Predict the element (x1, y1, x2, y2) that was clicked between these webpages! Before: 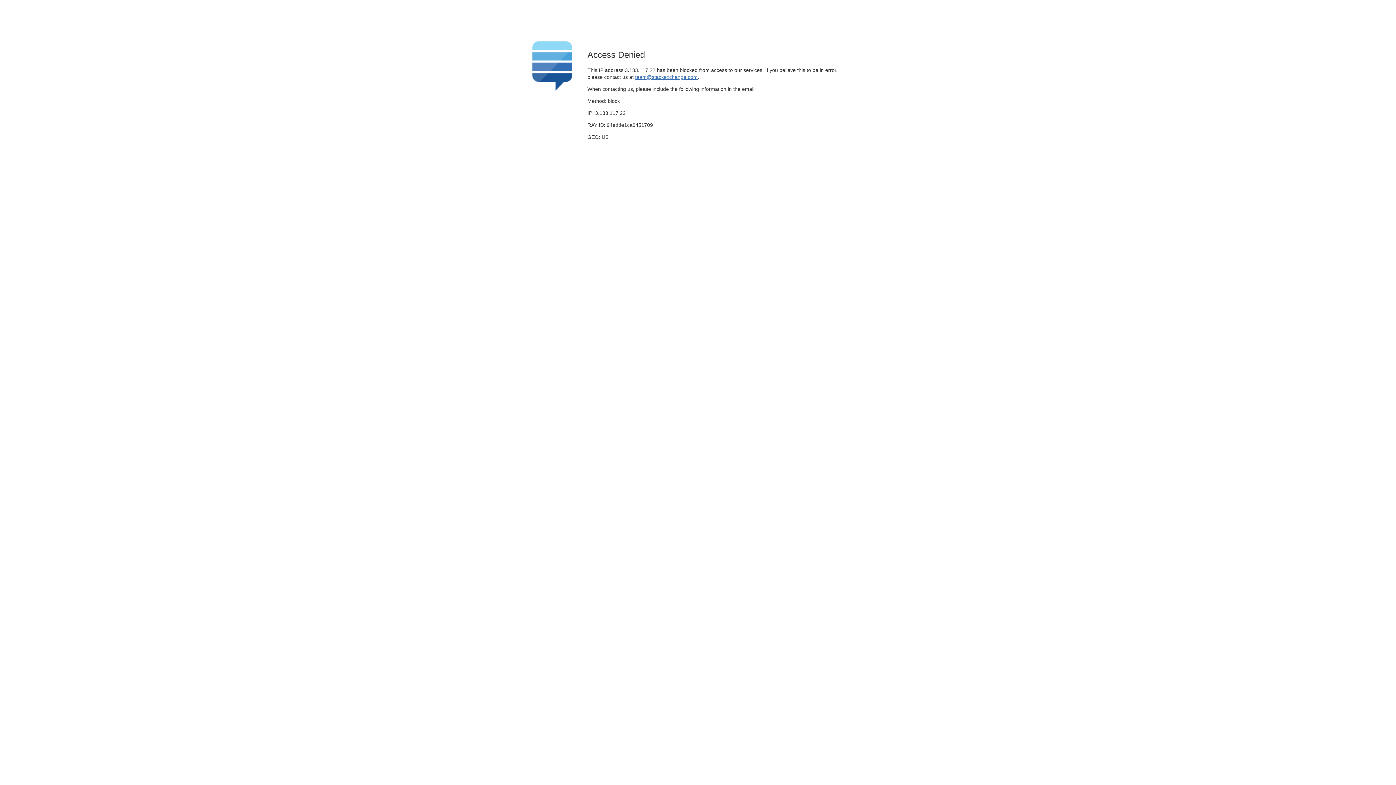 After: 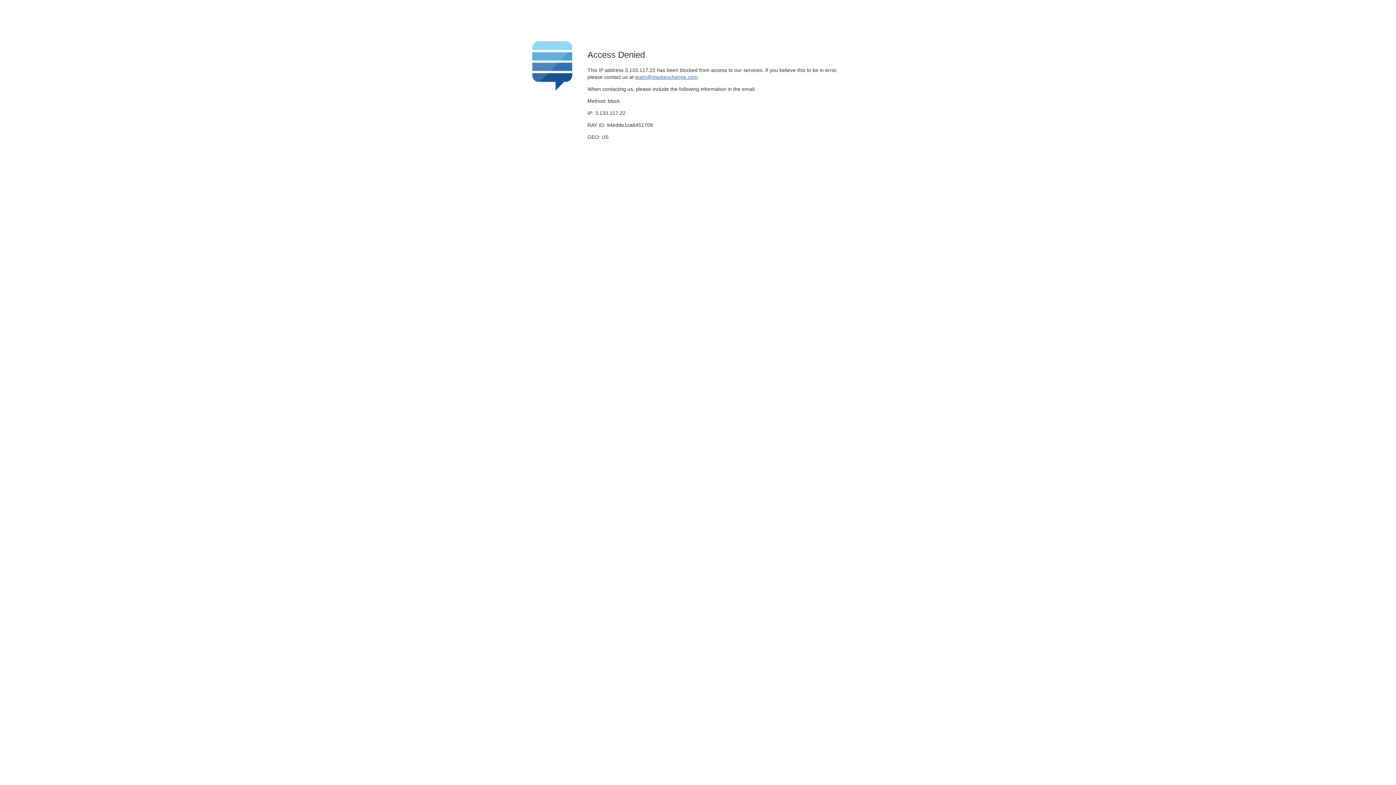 Action: bbox: (635, 74, 697, 79) label: team@stackexchange.com